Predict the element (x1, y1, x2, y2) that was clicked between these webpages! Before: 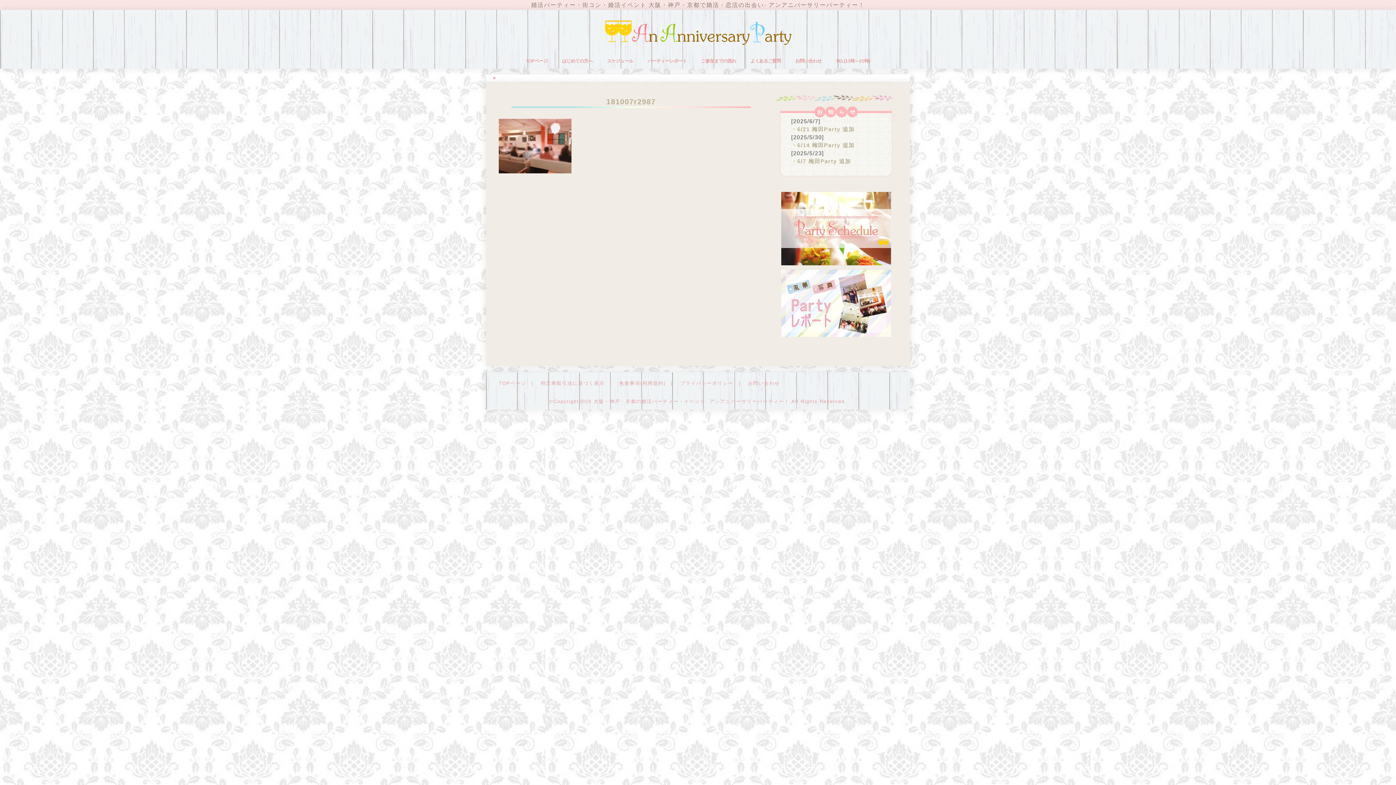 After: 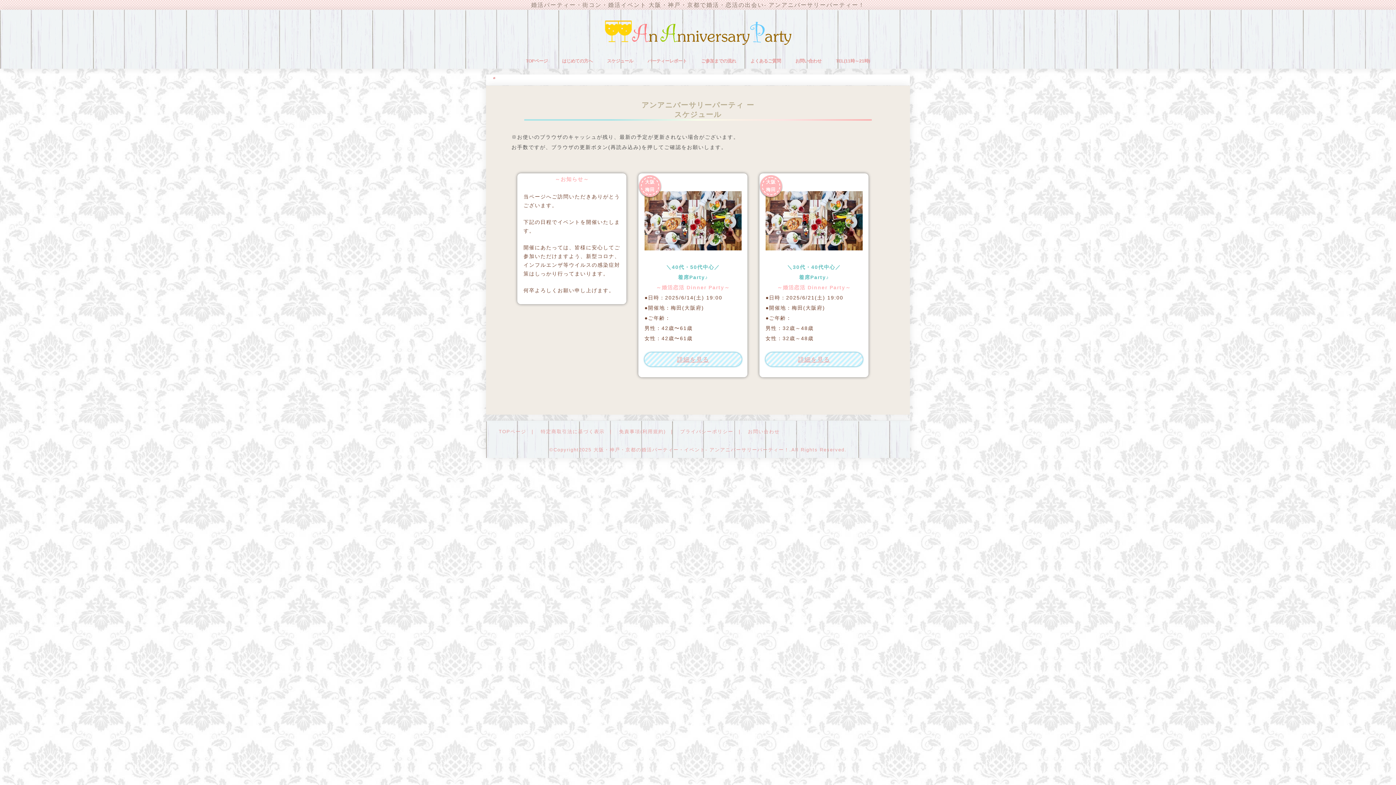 Action: bbox: (775, 192, 897, 265)